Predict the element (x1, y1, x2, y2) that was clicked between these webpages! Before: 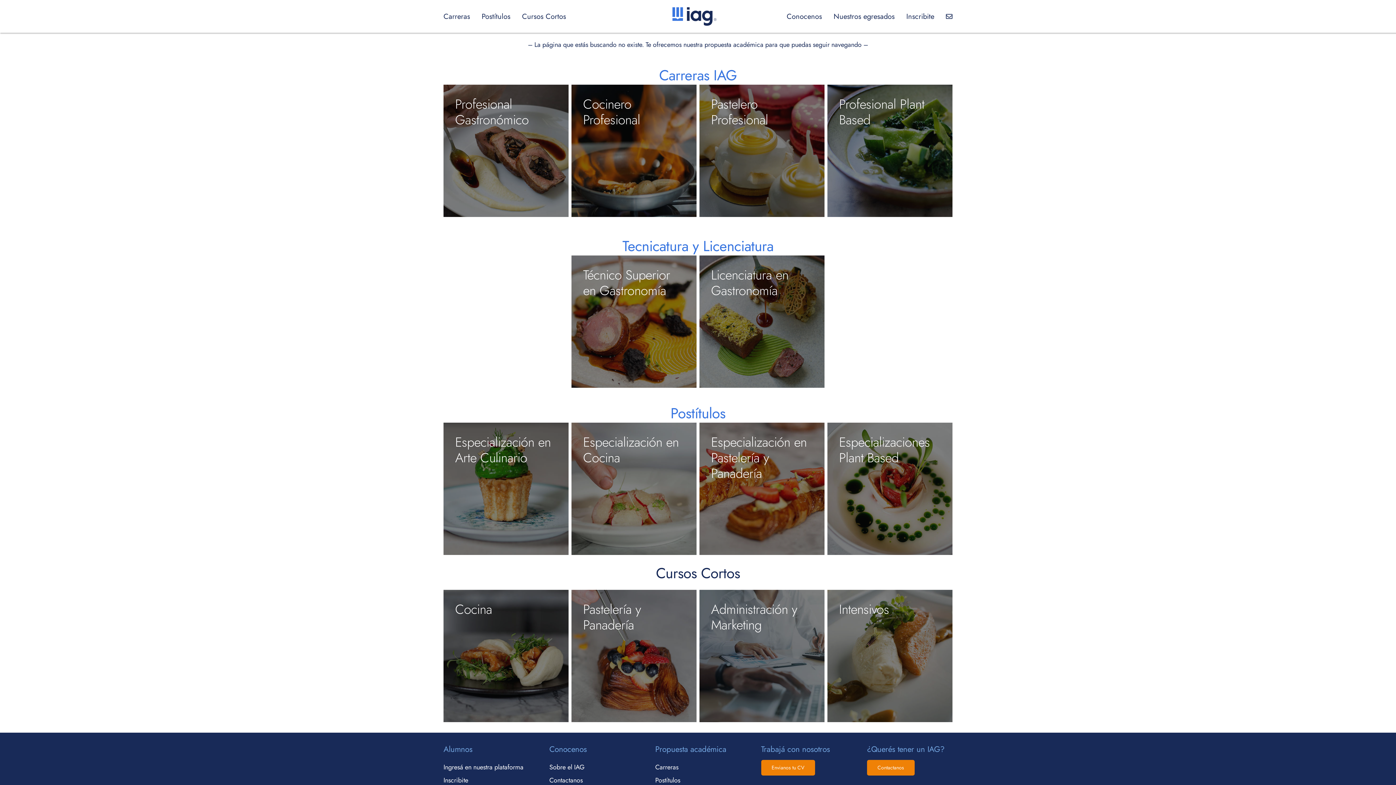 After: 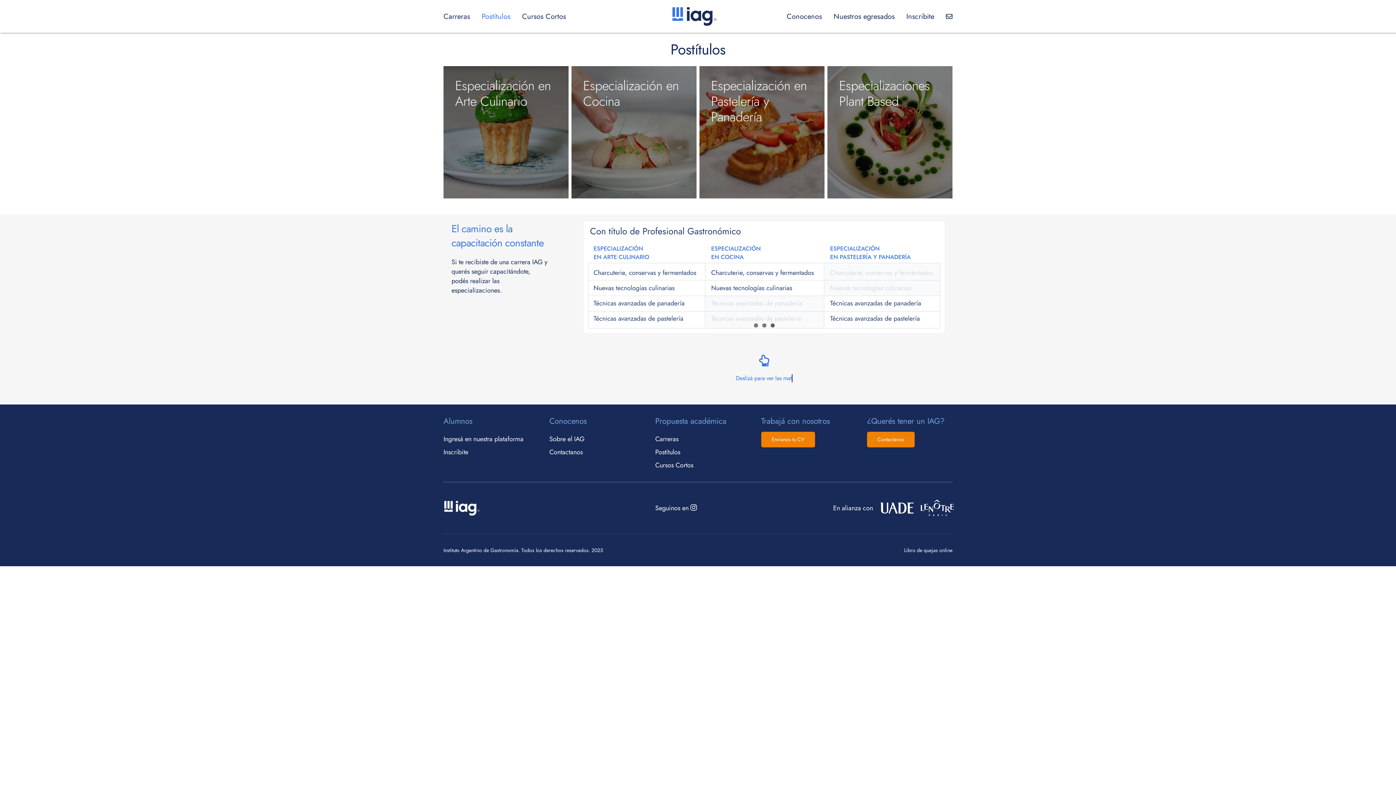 Action: label: Postítulos bbox: (670, 402, 725, 424)